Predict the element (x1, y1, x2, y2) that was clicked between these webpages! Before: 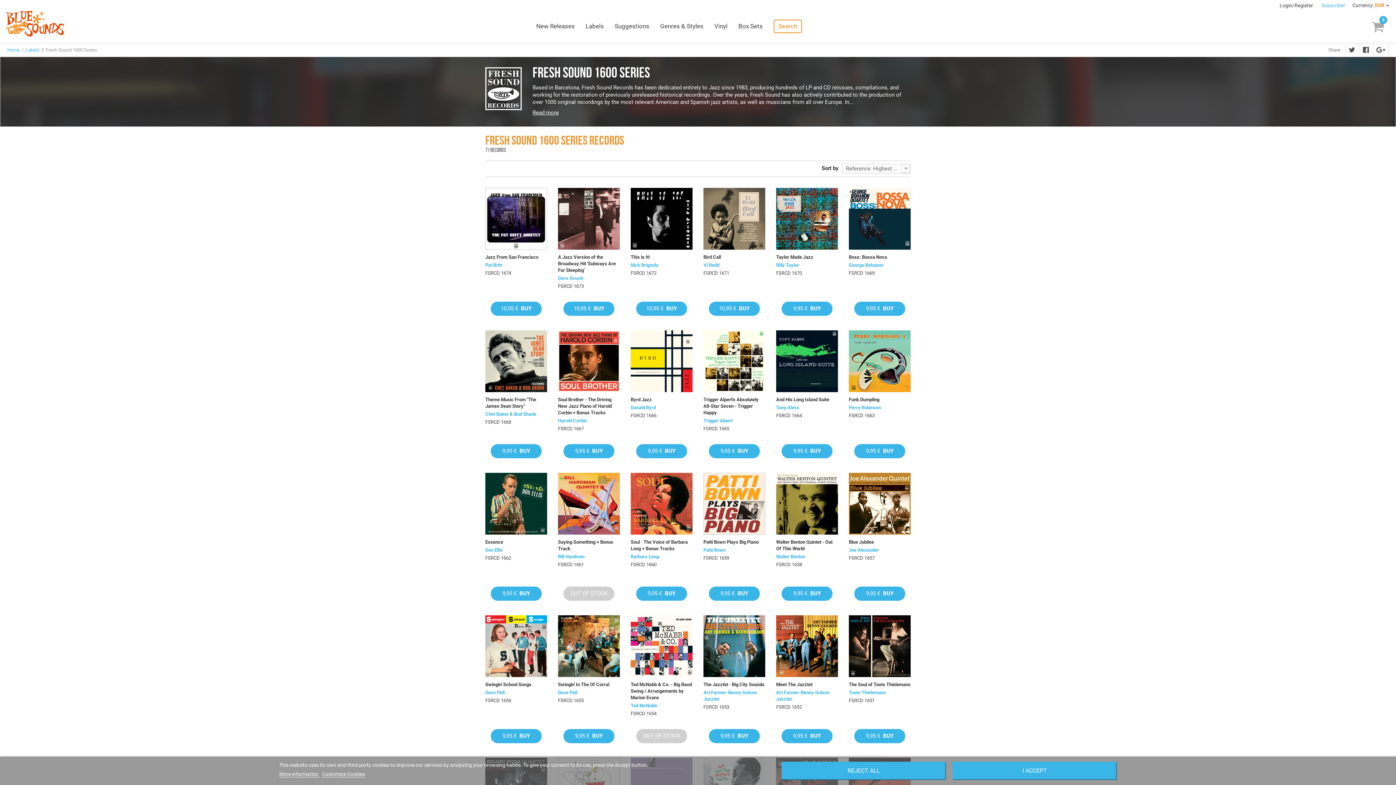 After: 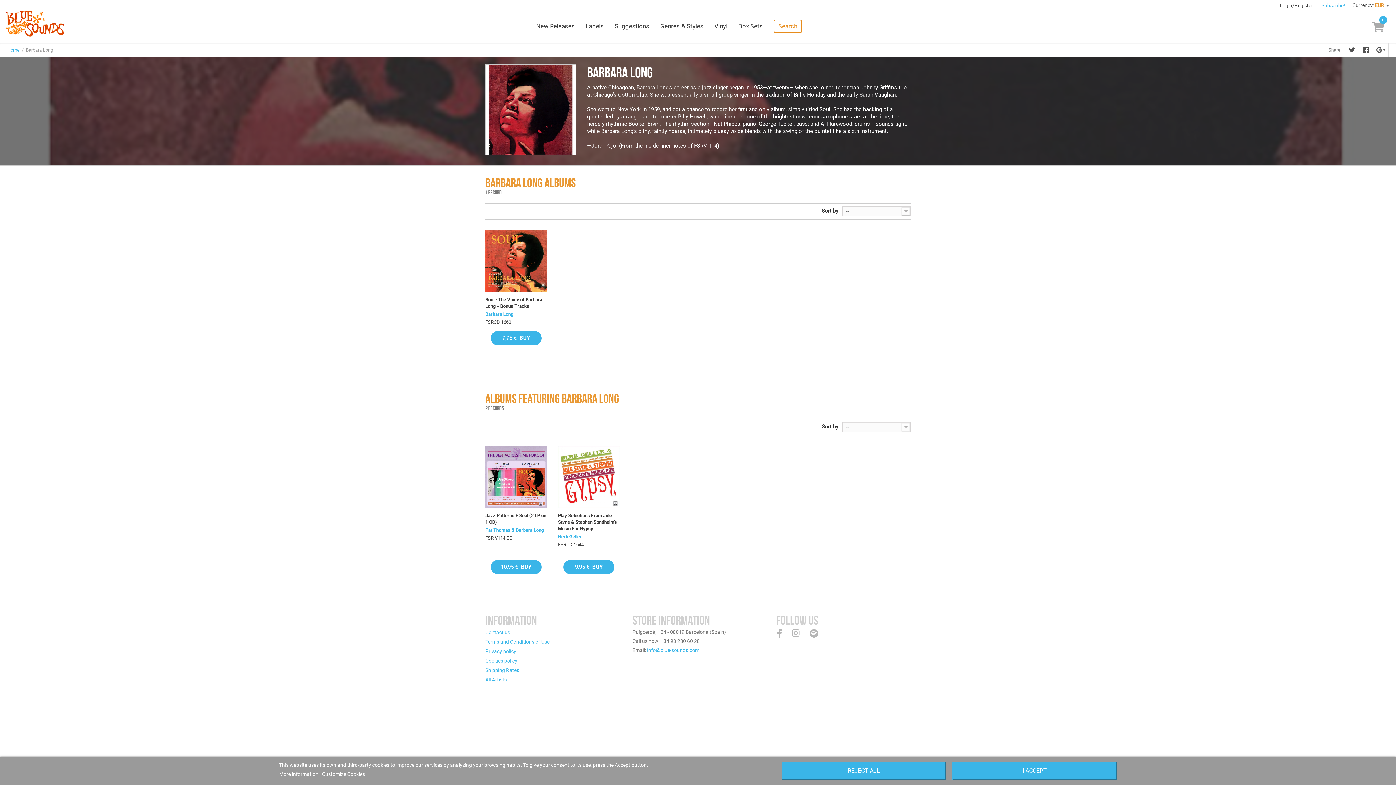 Action: bbox: (630, 553, 692, 560) label: Barbara Long